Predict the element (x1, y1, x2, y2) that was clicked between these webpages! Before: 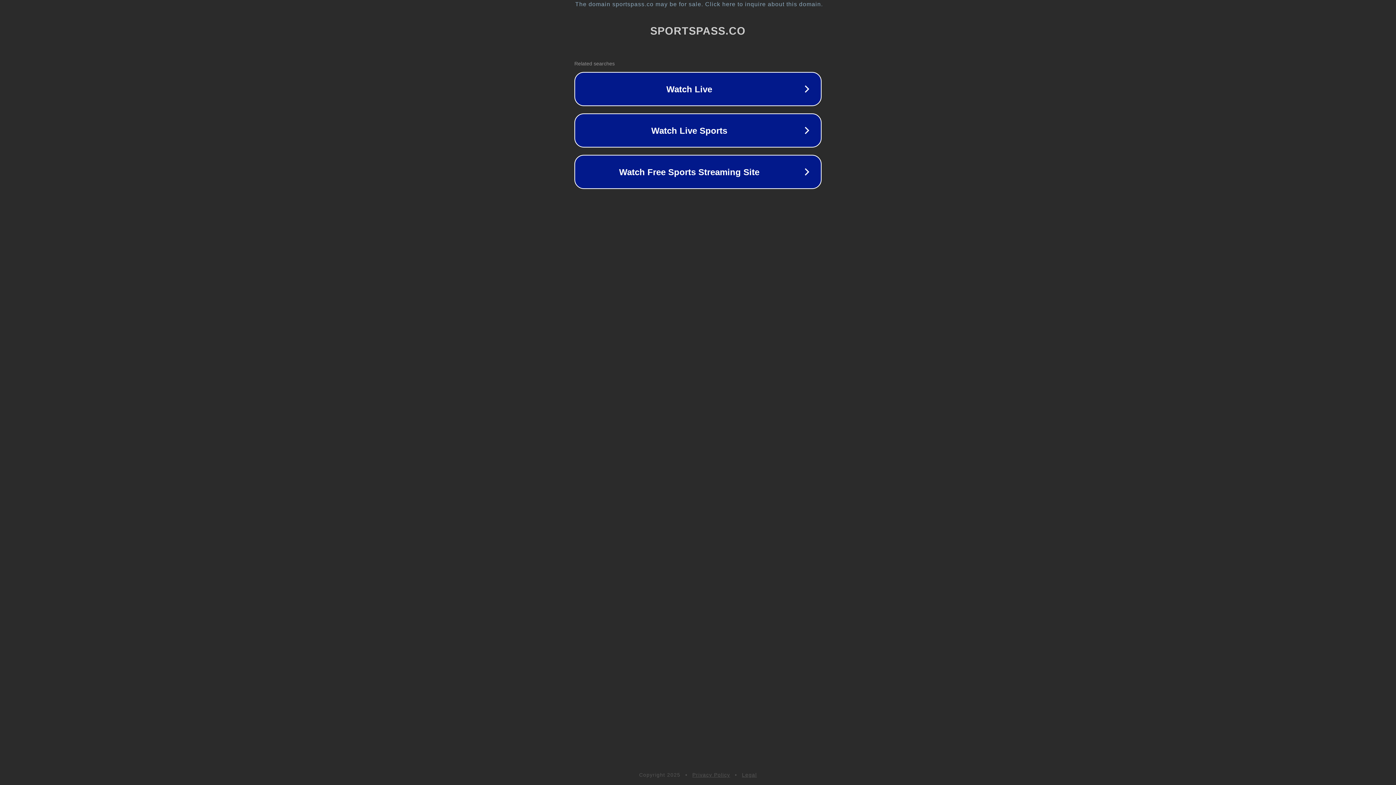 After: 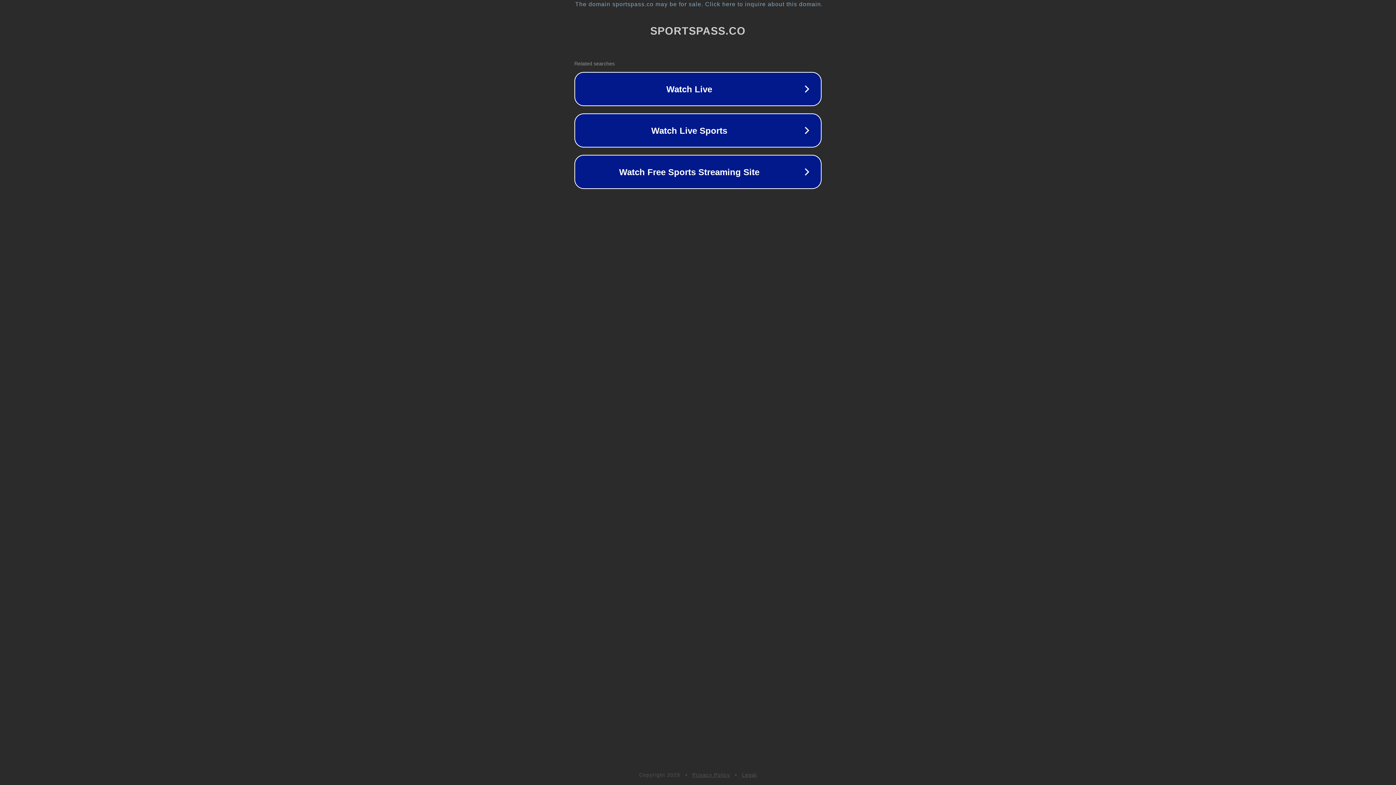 Action: bbox: (692, 772, 730, 778) label: Privacy Policy